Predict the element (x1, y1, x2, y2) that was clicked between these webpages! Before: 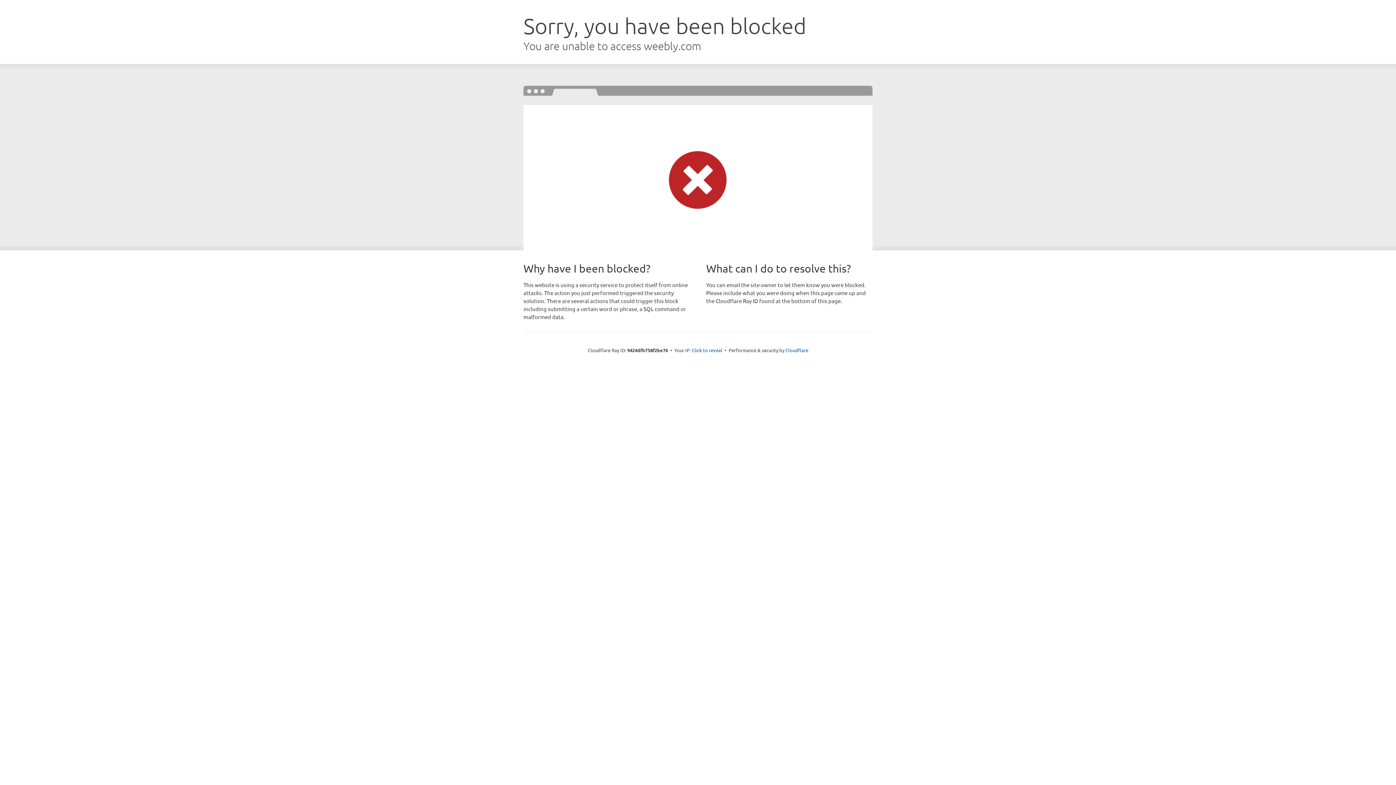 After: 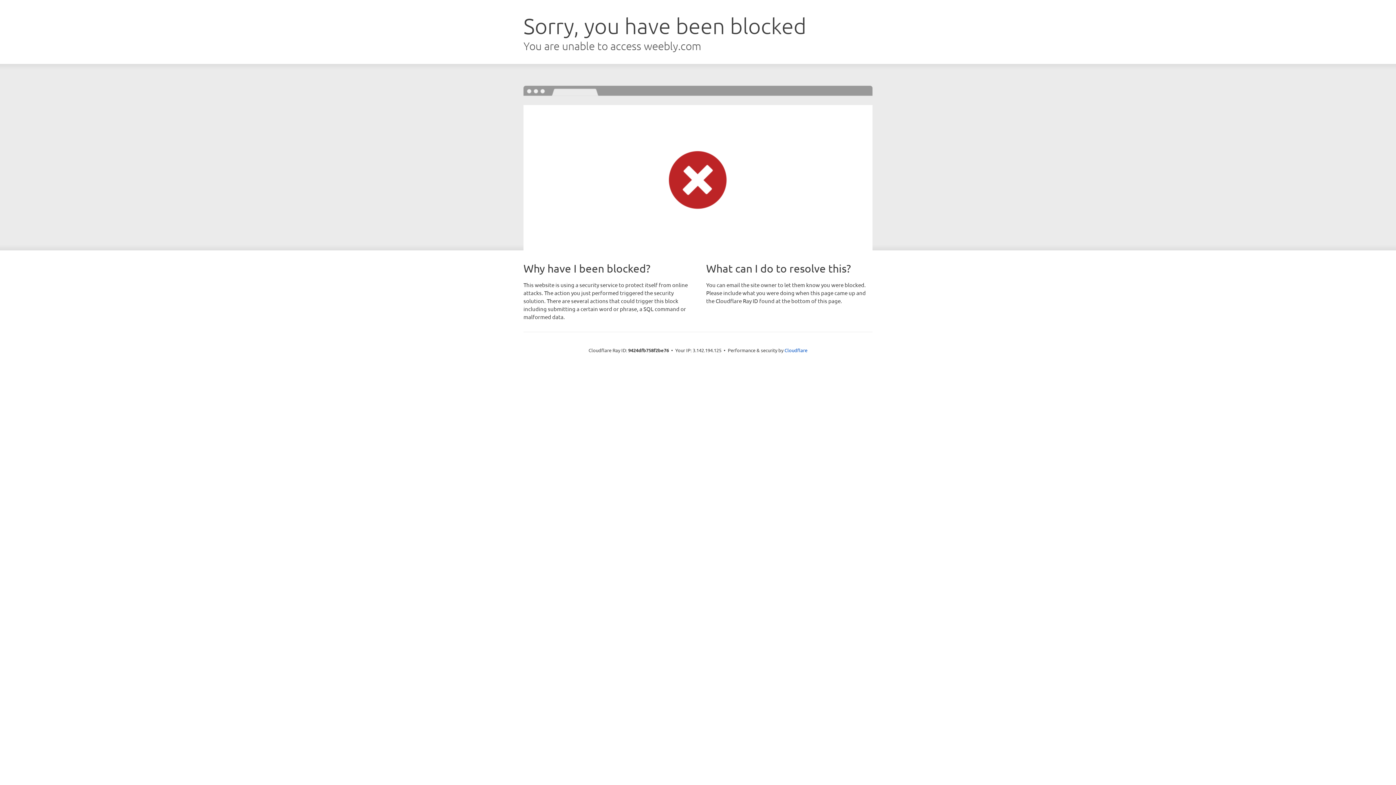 Action: bbox: (692, 346, 722, 353) label: Click to reveal